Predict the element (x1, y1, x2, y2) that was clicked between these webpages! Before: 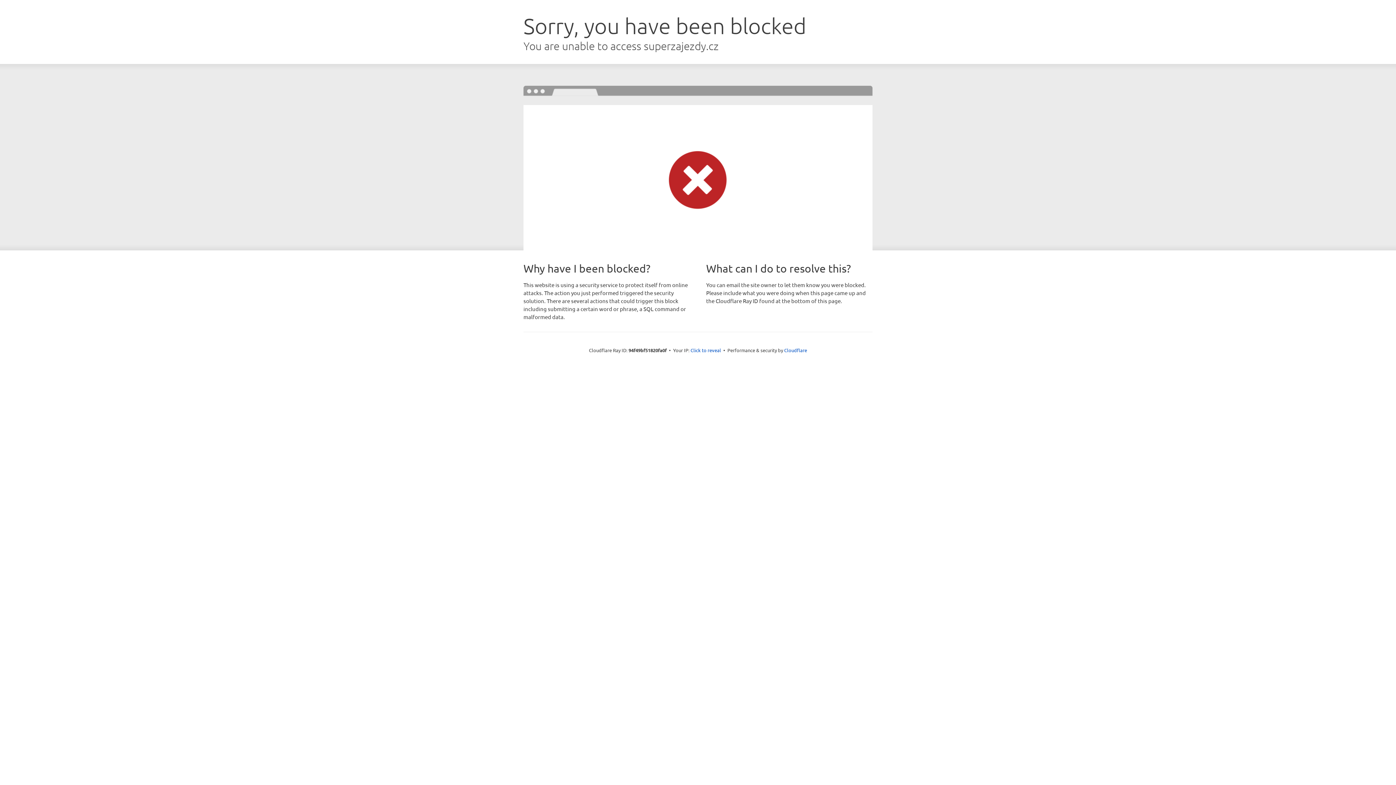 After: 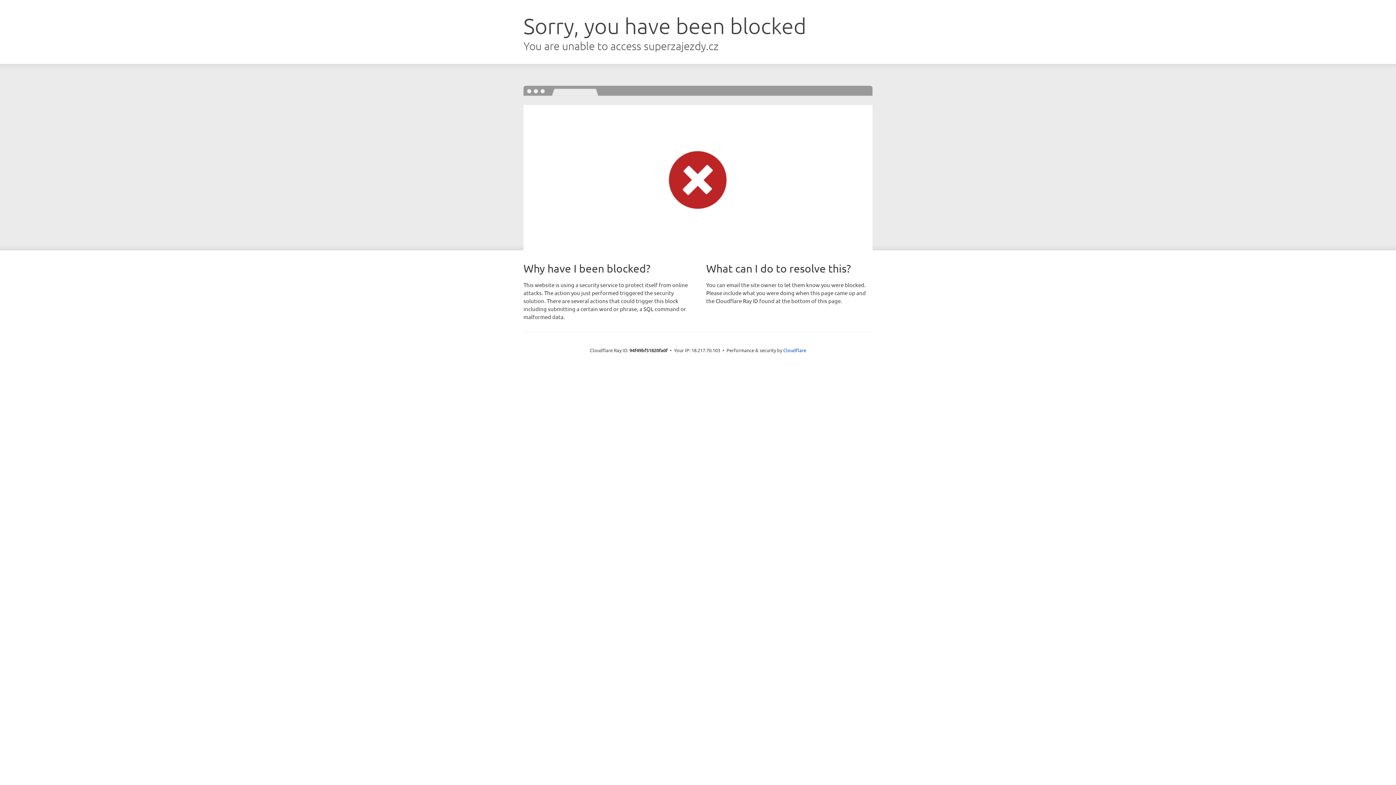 Action: bbox: (690, 346, 721, 353) label: Click to reveal